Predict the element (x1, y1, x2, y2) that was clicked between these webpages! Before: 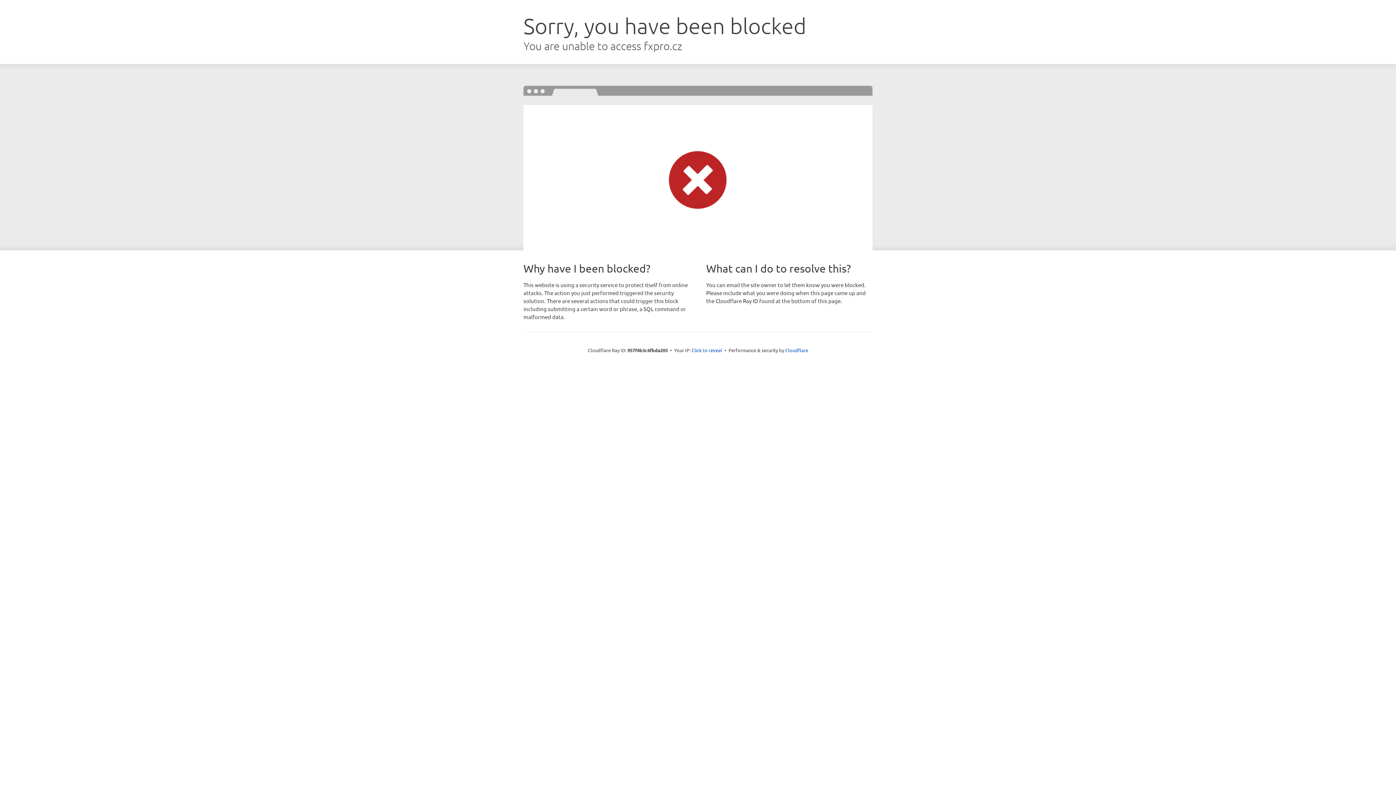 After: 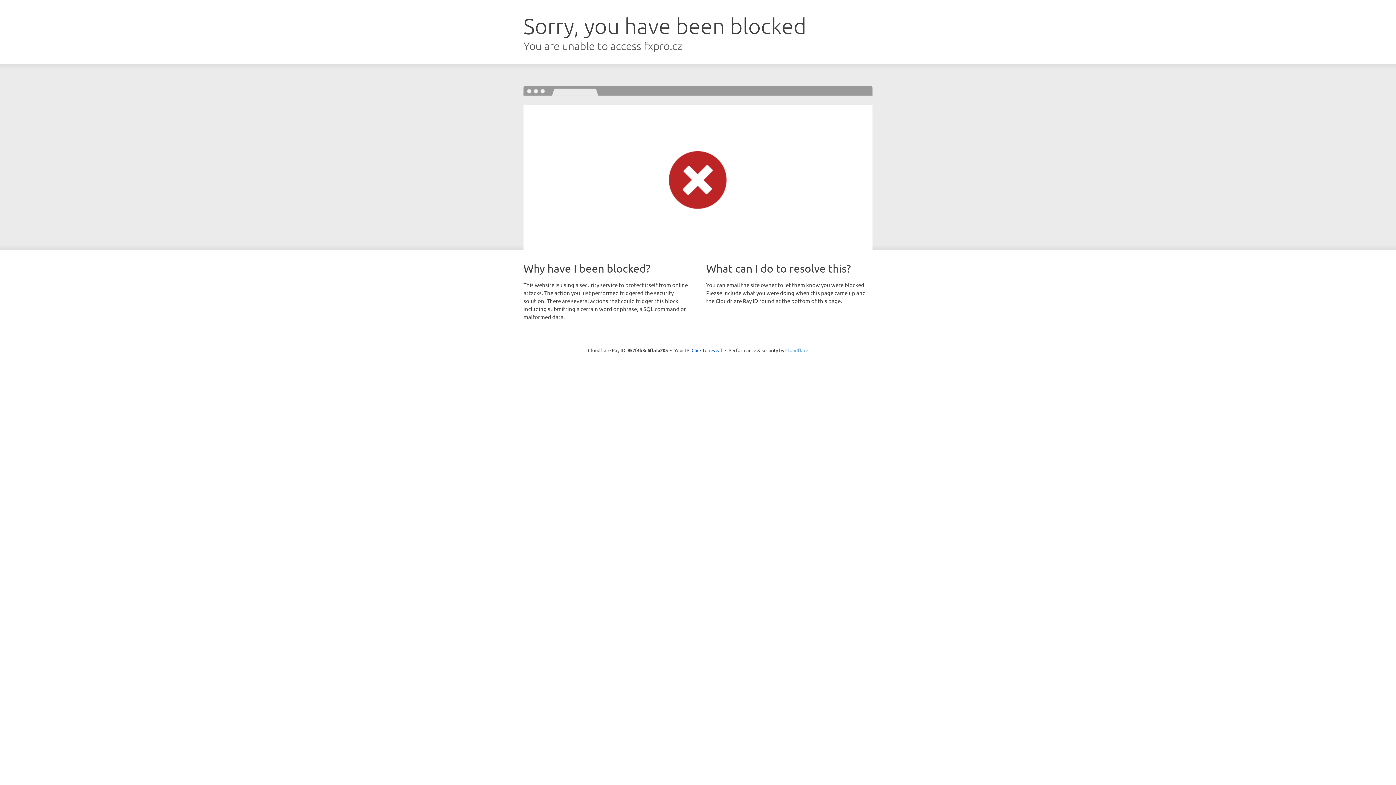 Action: bbox: (785, 347, 808, 353) label: Cloudflare